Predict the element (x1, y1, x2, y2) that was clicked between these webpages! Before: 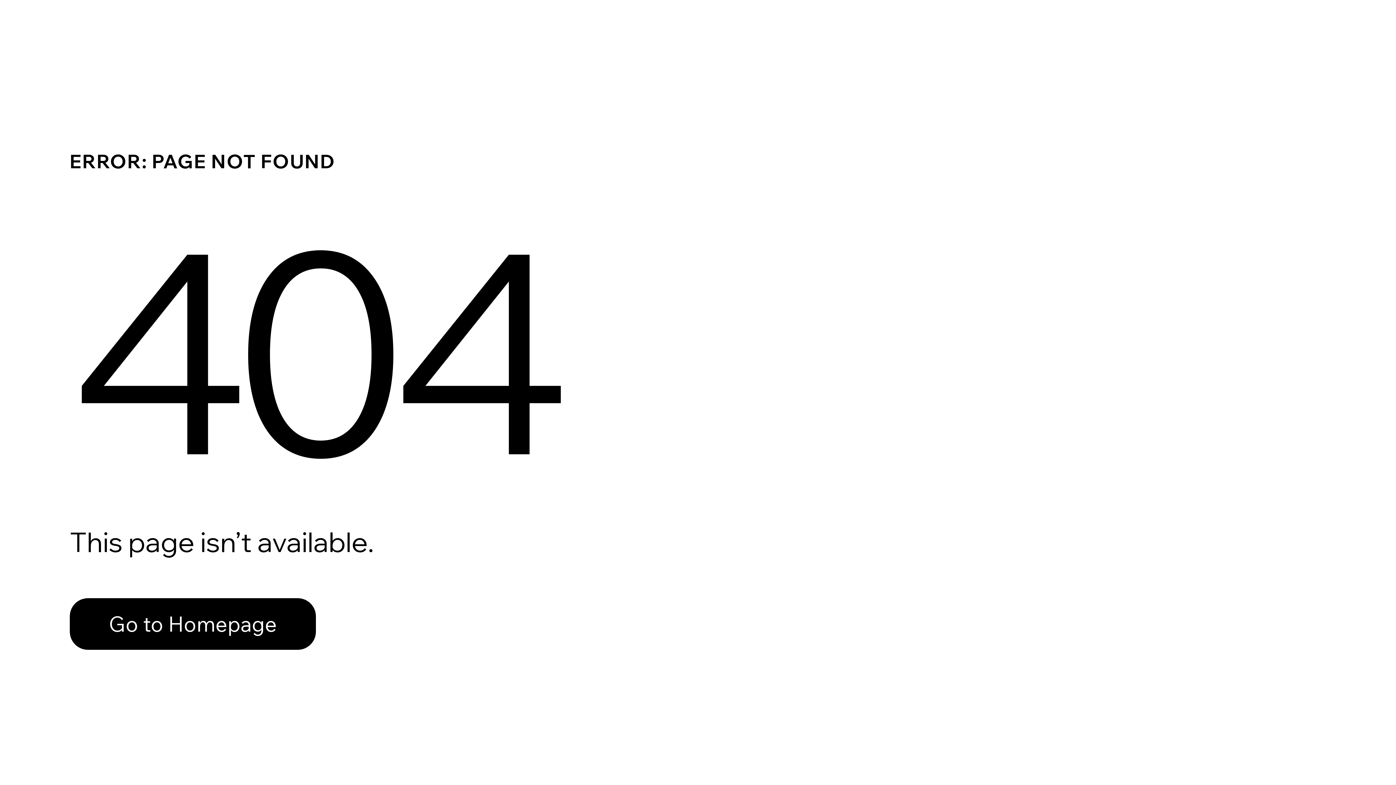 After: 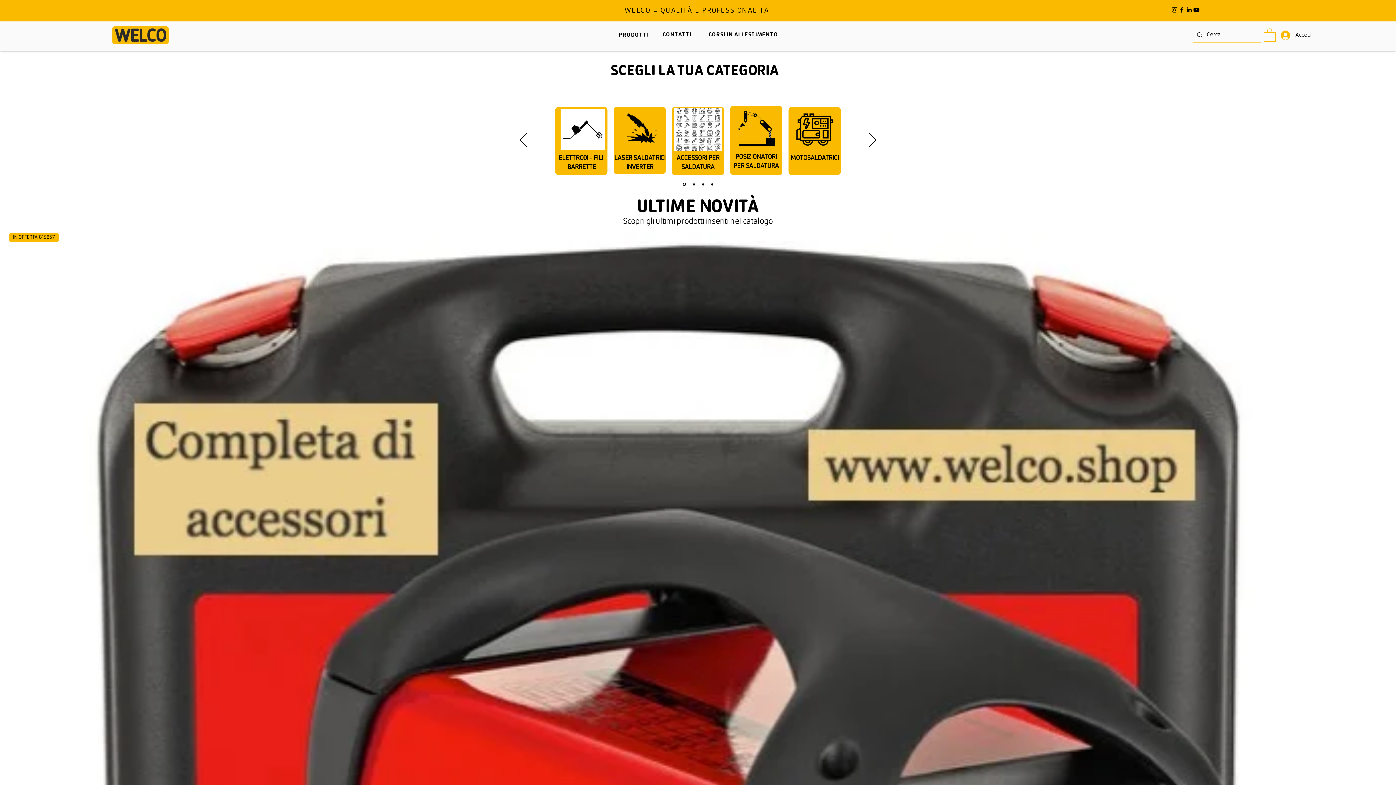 Action: bbox: (69, 598, 316, 650) label: Go to Homepage